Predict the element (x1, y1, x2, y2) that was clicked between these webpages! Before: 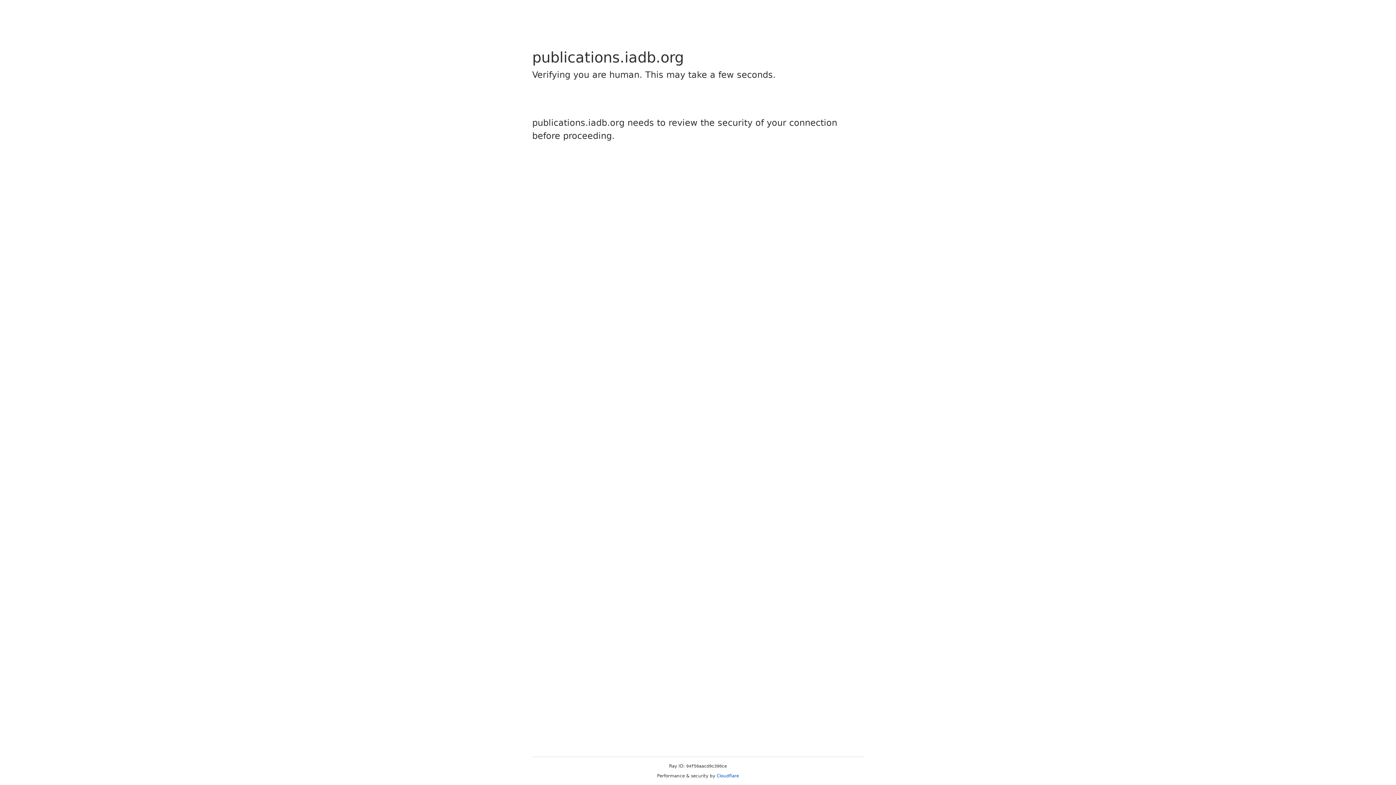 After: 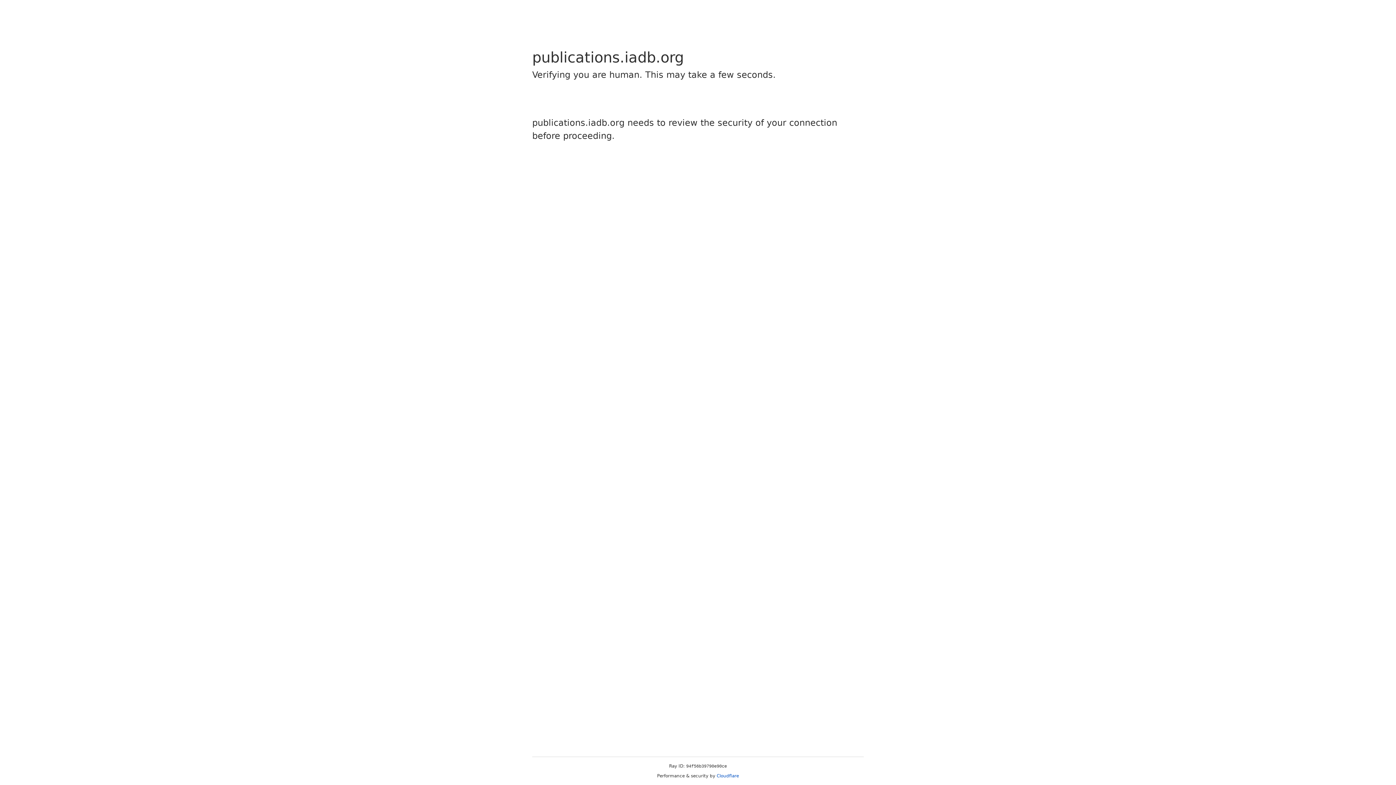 Action: bbox: (716, 773, 739, 778) label: Cloudflare